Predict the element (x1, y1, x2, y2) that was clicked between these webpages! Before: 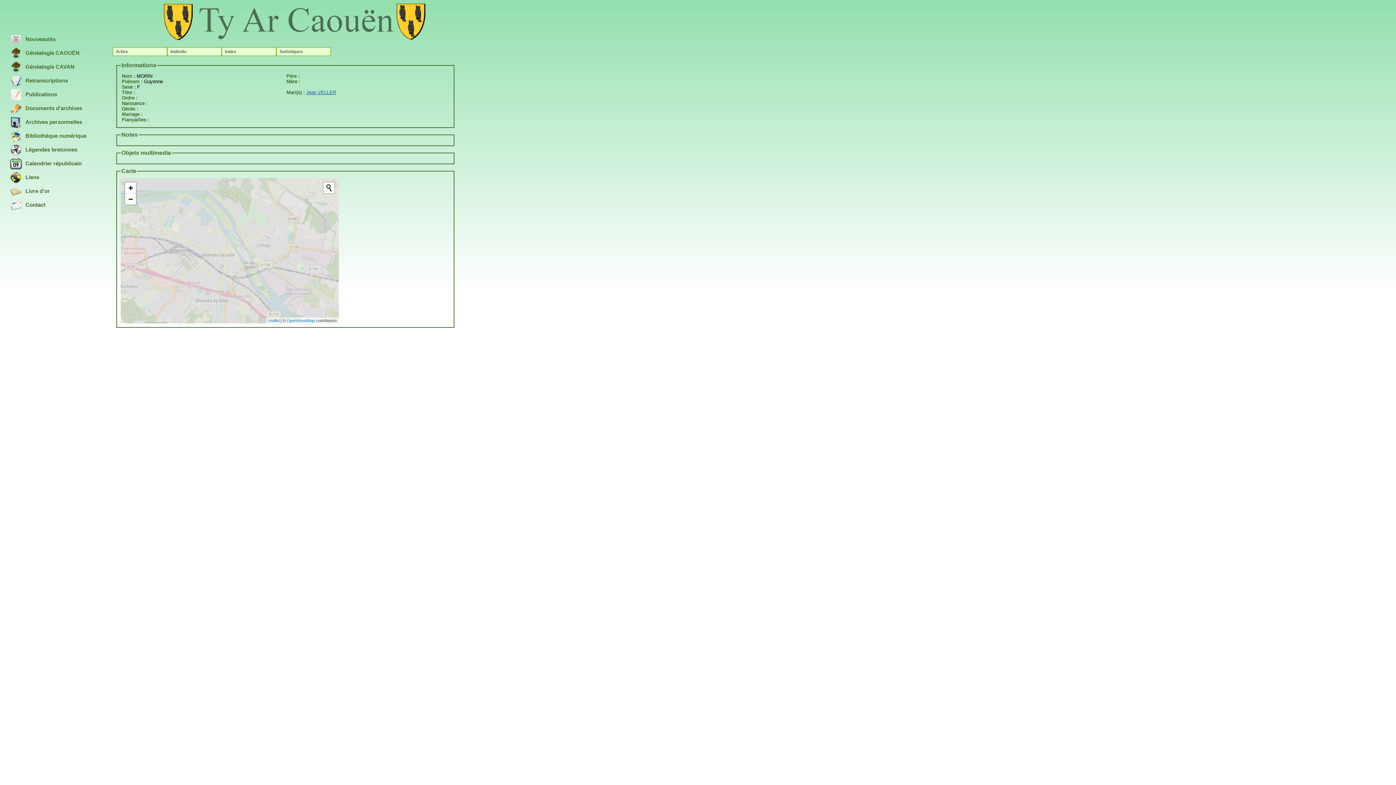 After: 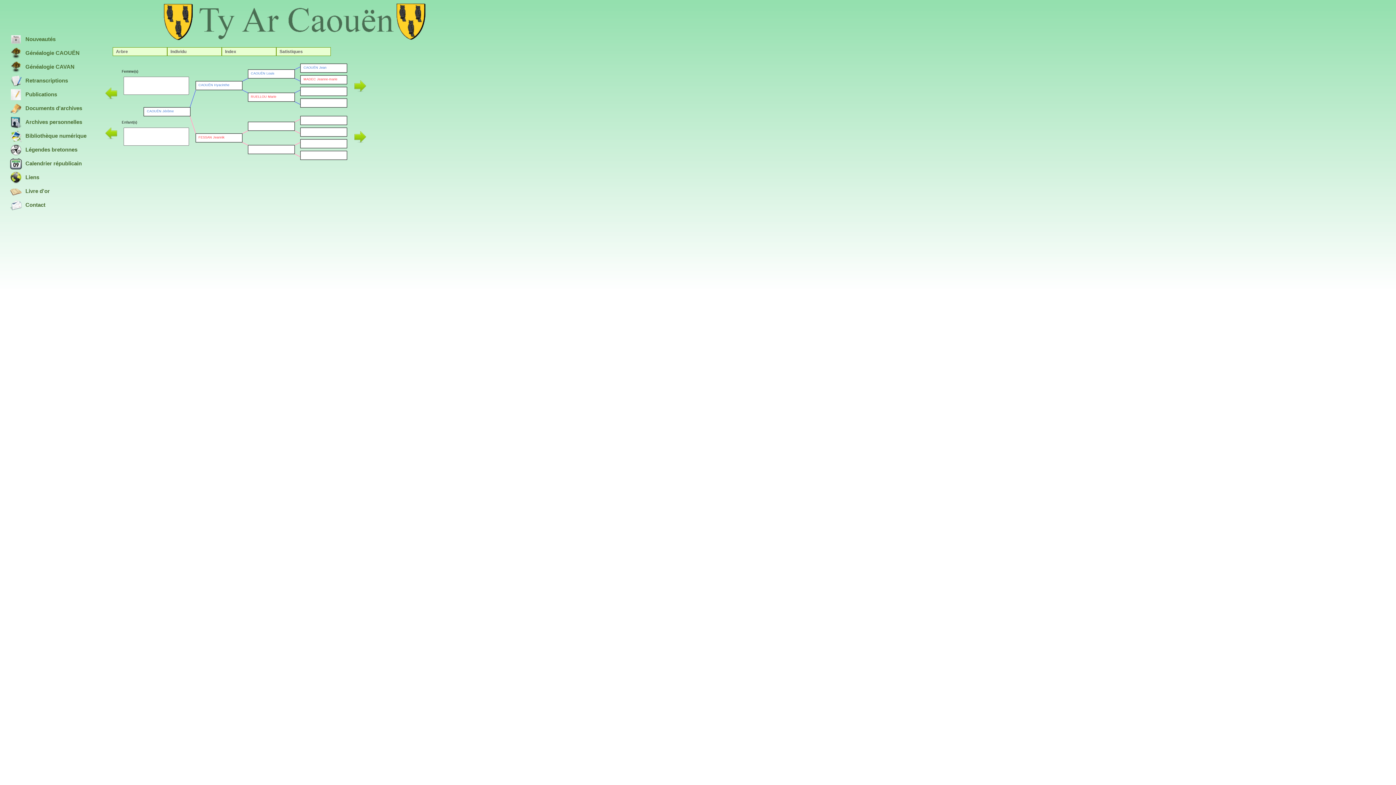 Action: bbox: (10, 61, 97, 73) label: Généalogie CAVAN